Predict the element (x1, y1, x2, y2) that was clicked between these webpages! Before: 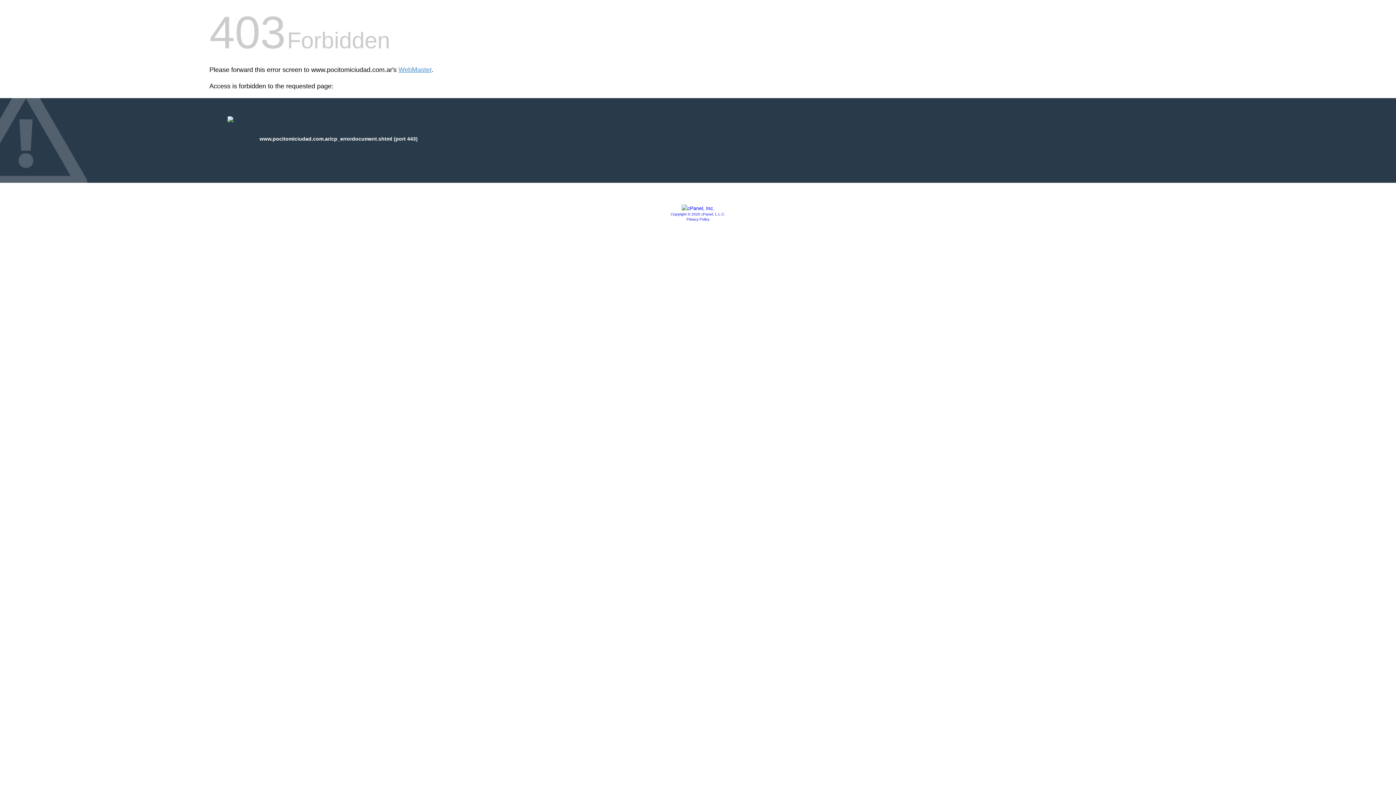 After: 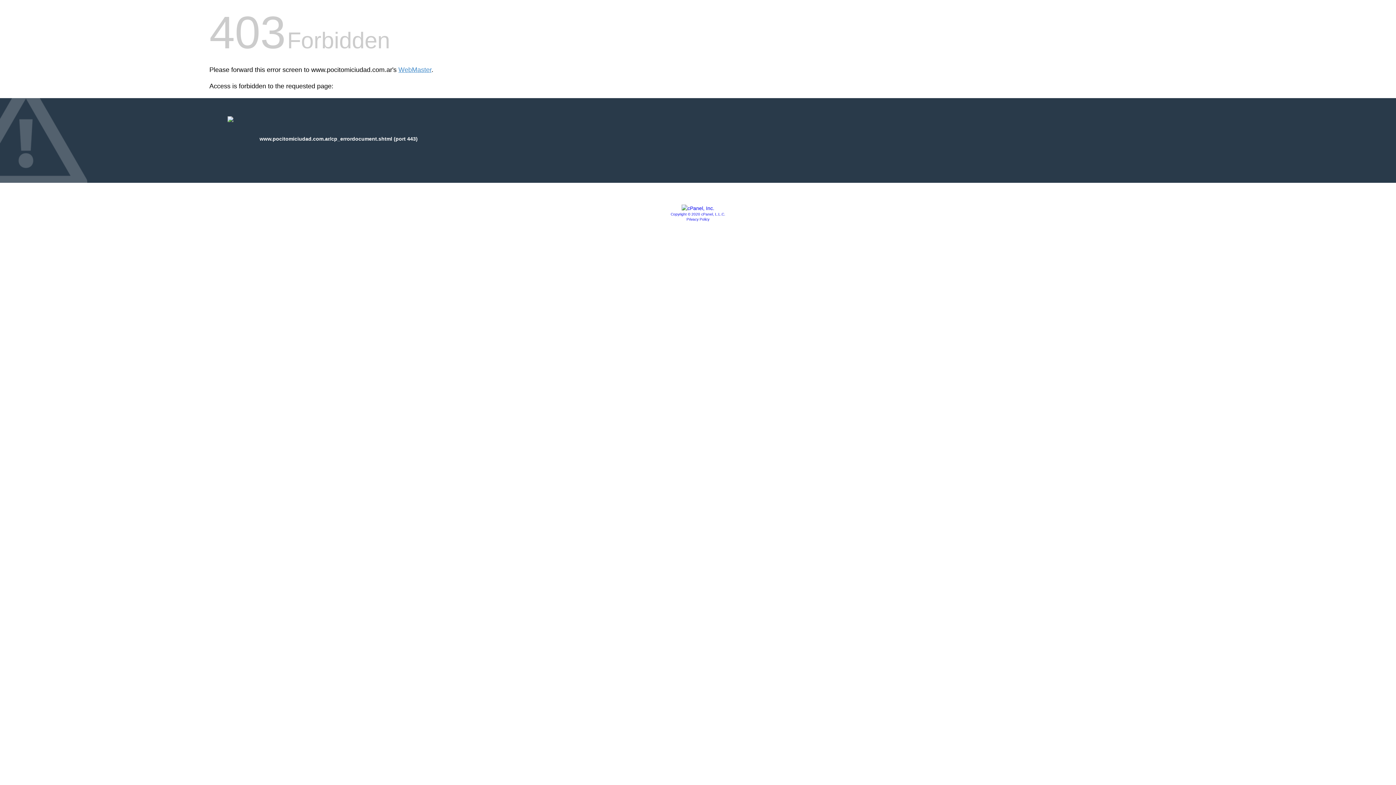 Action: label: Copyright © 2020 cPanel, L.L.C. bbox: (670, 212, 725, 216)